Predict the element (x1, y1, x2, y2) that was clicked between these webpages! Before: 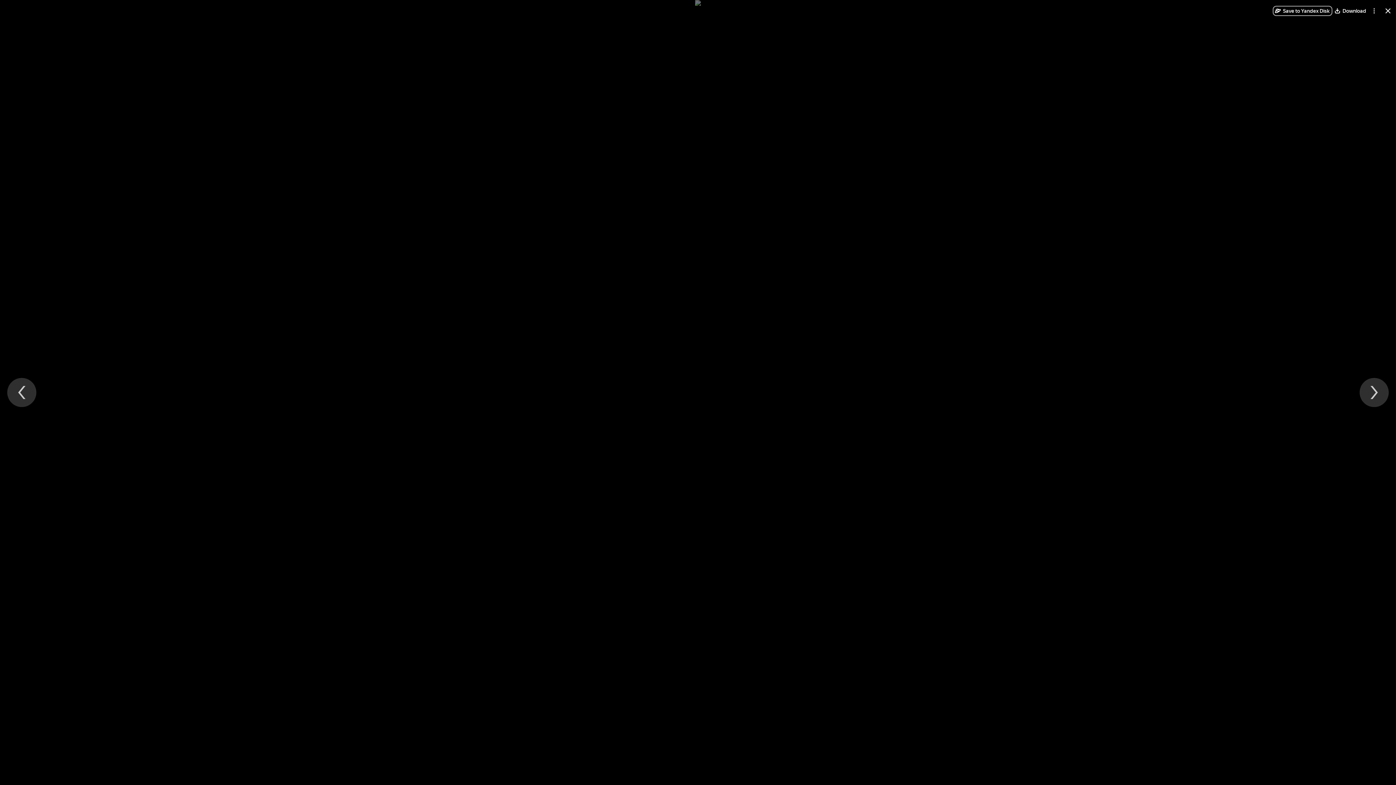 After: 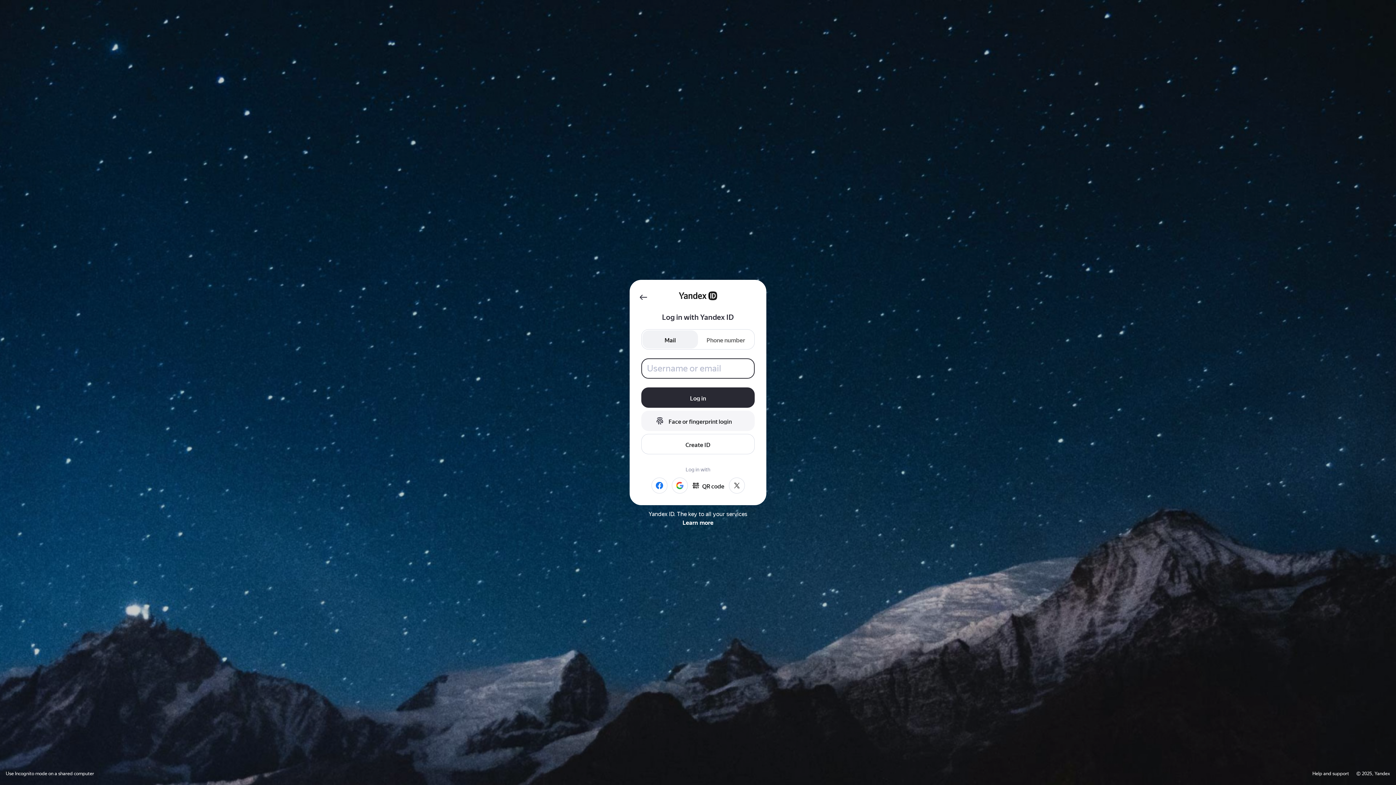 Action: label: Save to Yandex Disk bbox: (1273, 5, 1332, 16)